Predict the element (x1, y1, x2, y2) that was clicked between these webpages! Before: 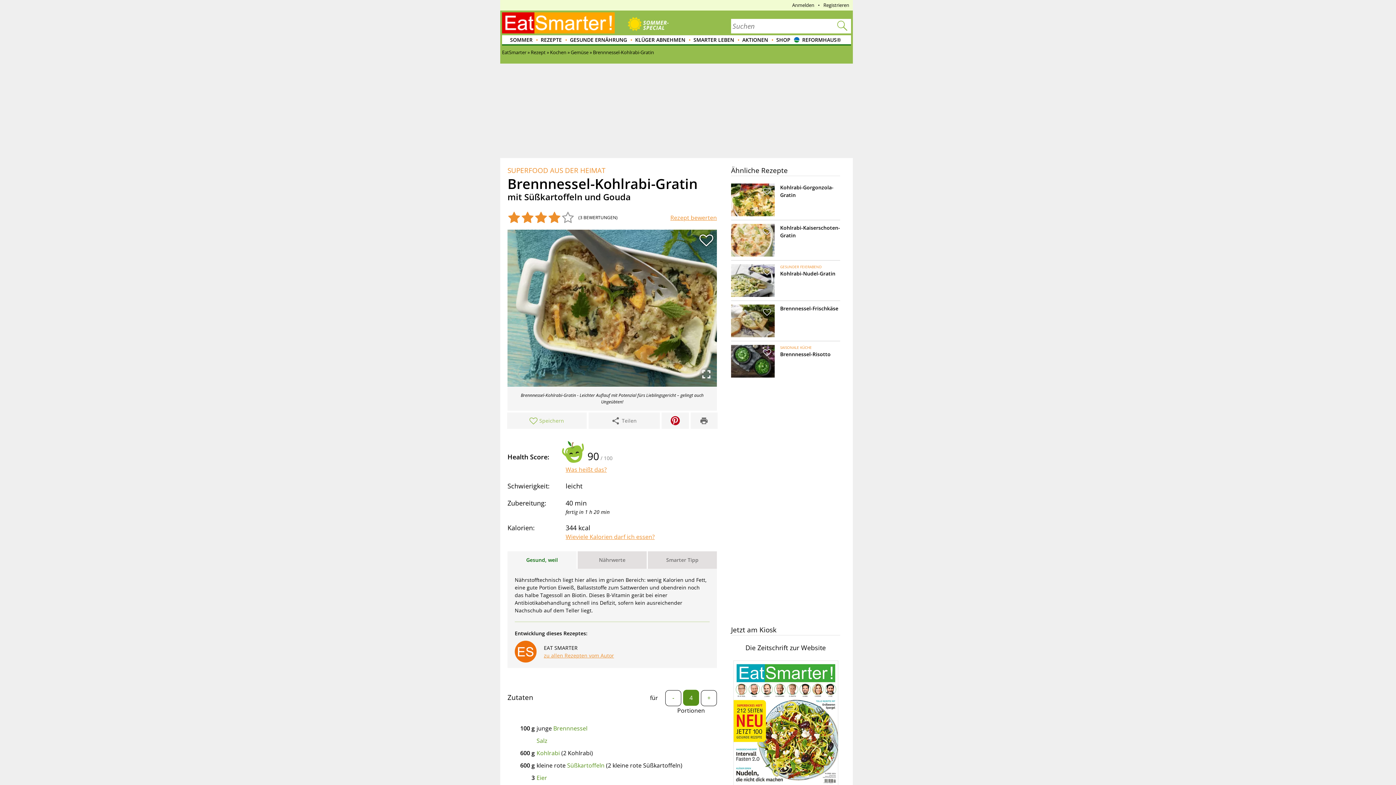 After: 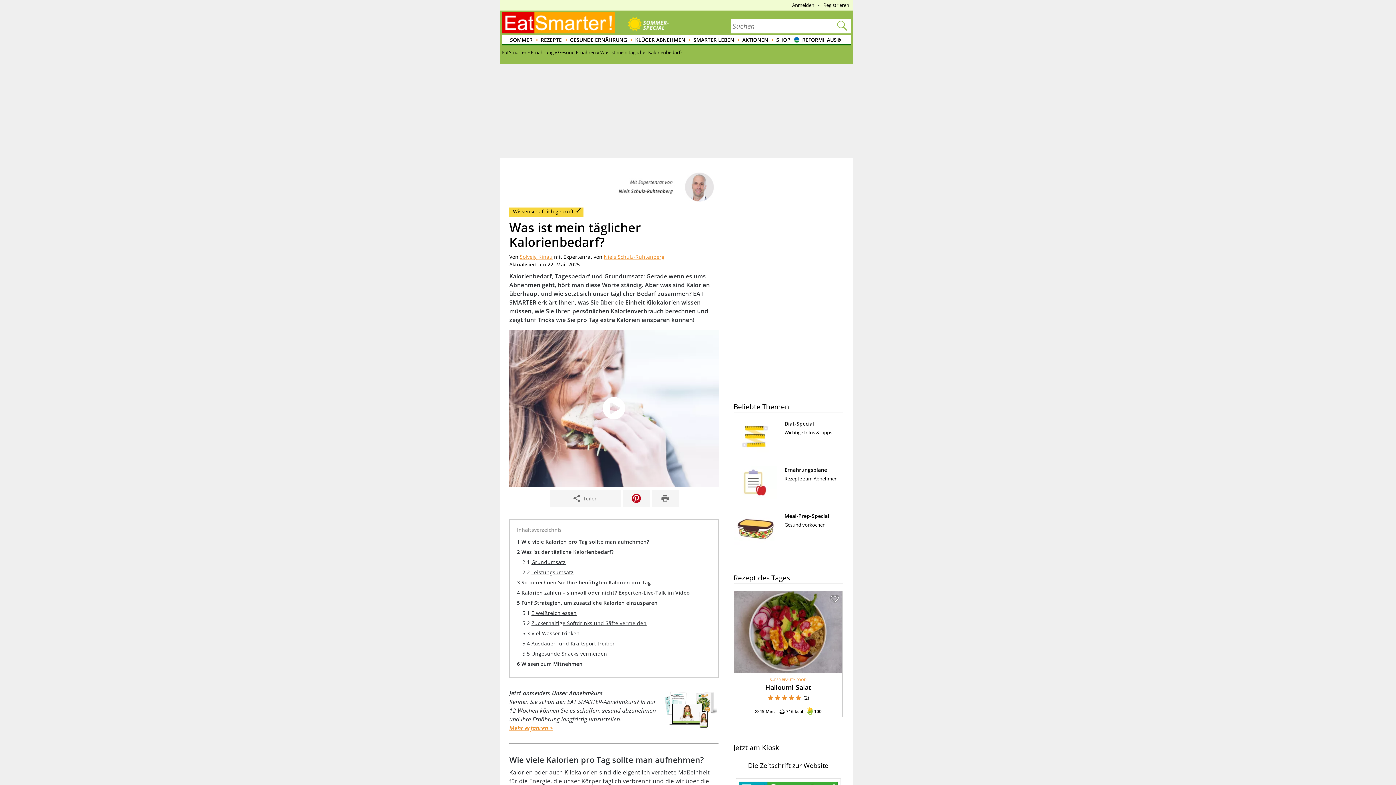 Action: label: Wieviele Kalorien darf ich essen? bbox: (565, 533, 654, 541)